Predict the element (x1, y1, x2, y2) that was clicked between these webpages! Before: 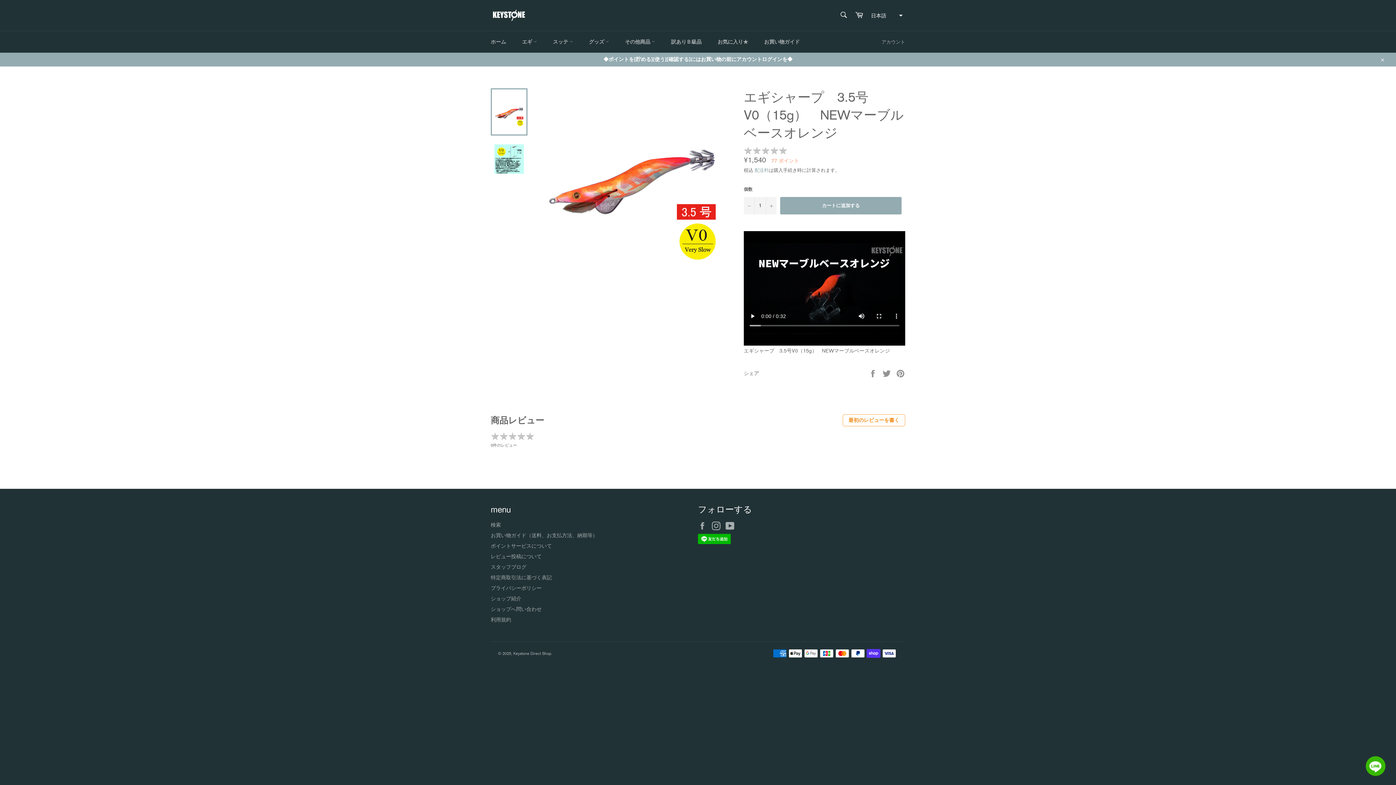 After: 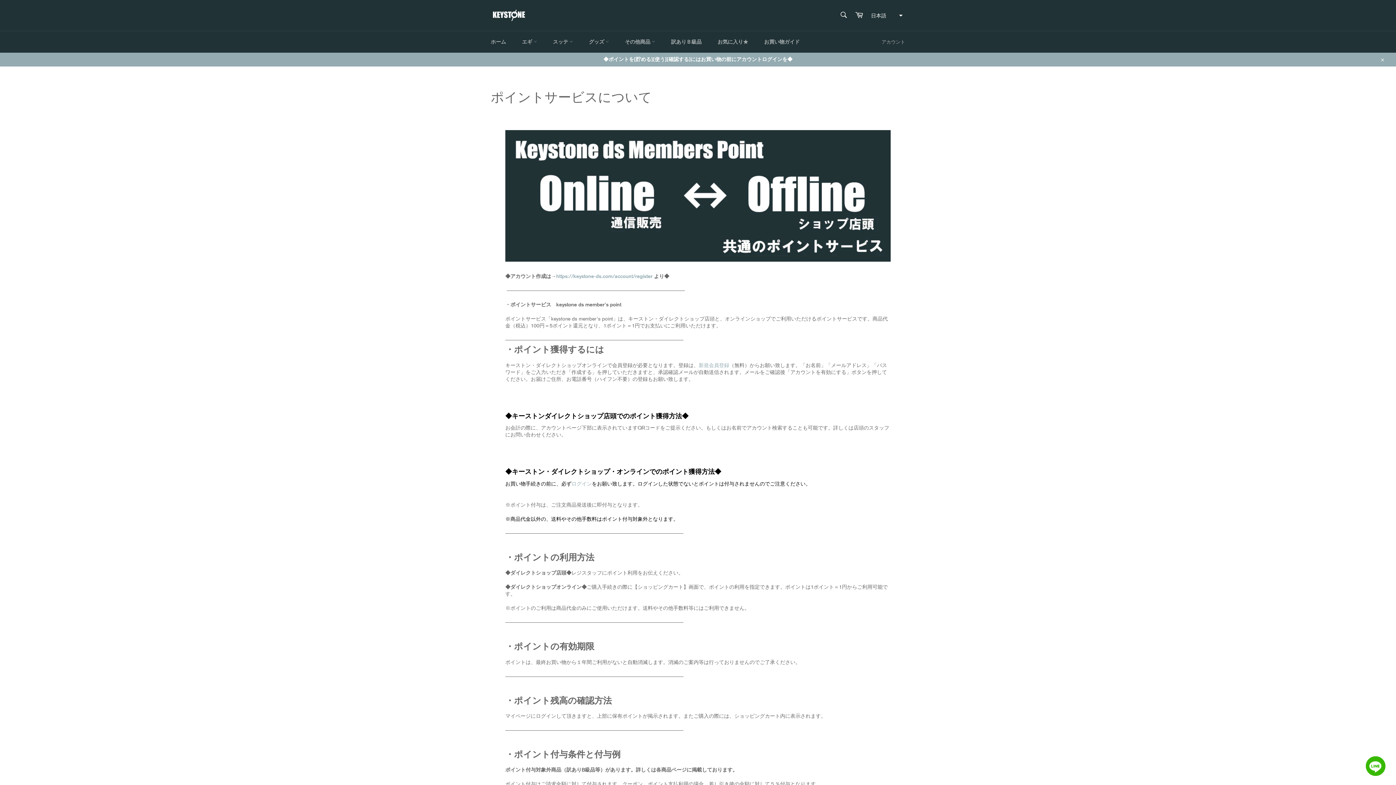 Action: label: ポイントサービスについて bbox: (490, 543, 552, 549)